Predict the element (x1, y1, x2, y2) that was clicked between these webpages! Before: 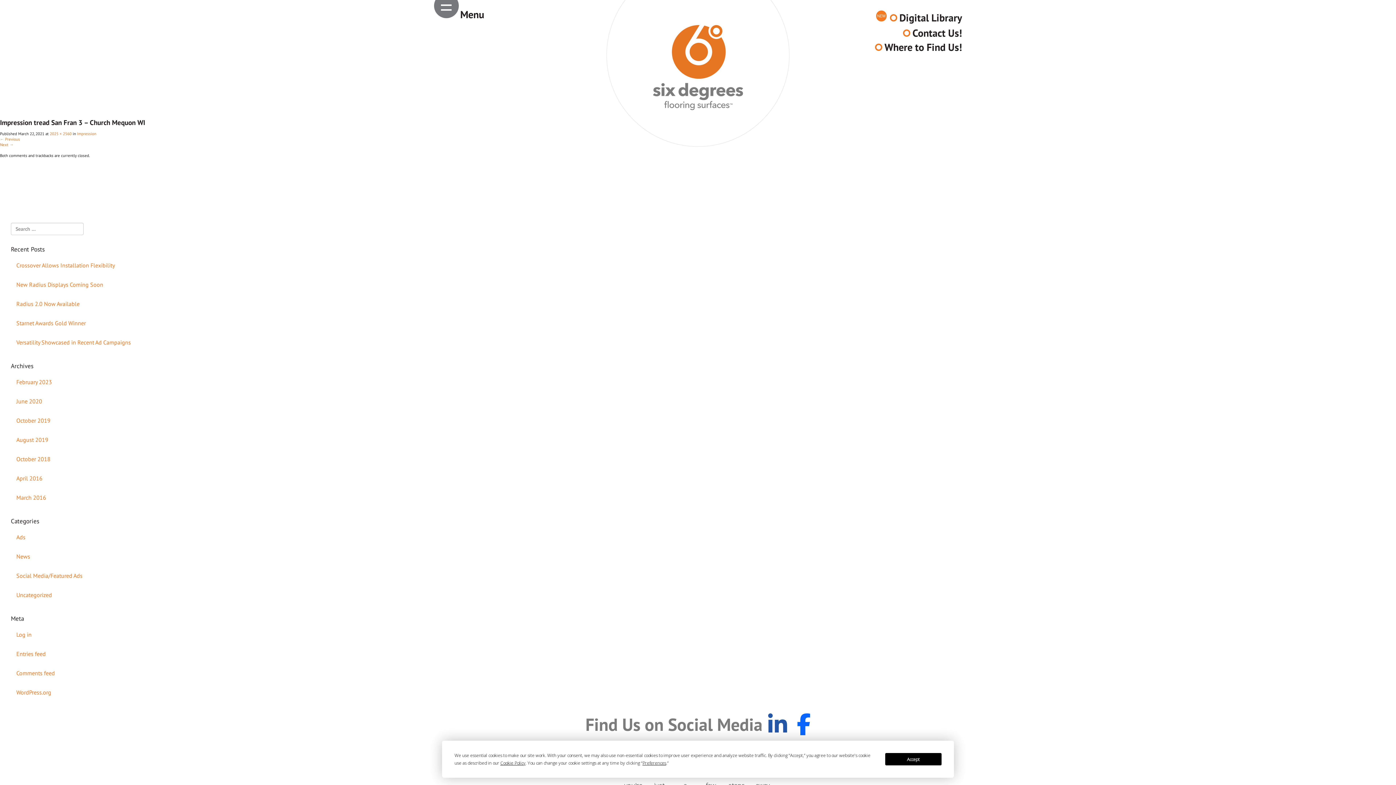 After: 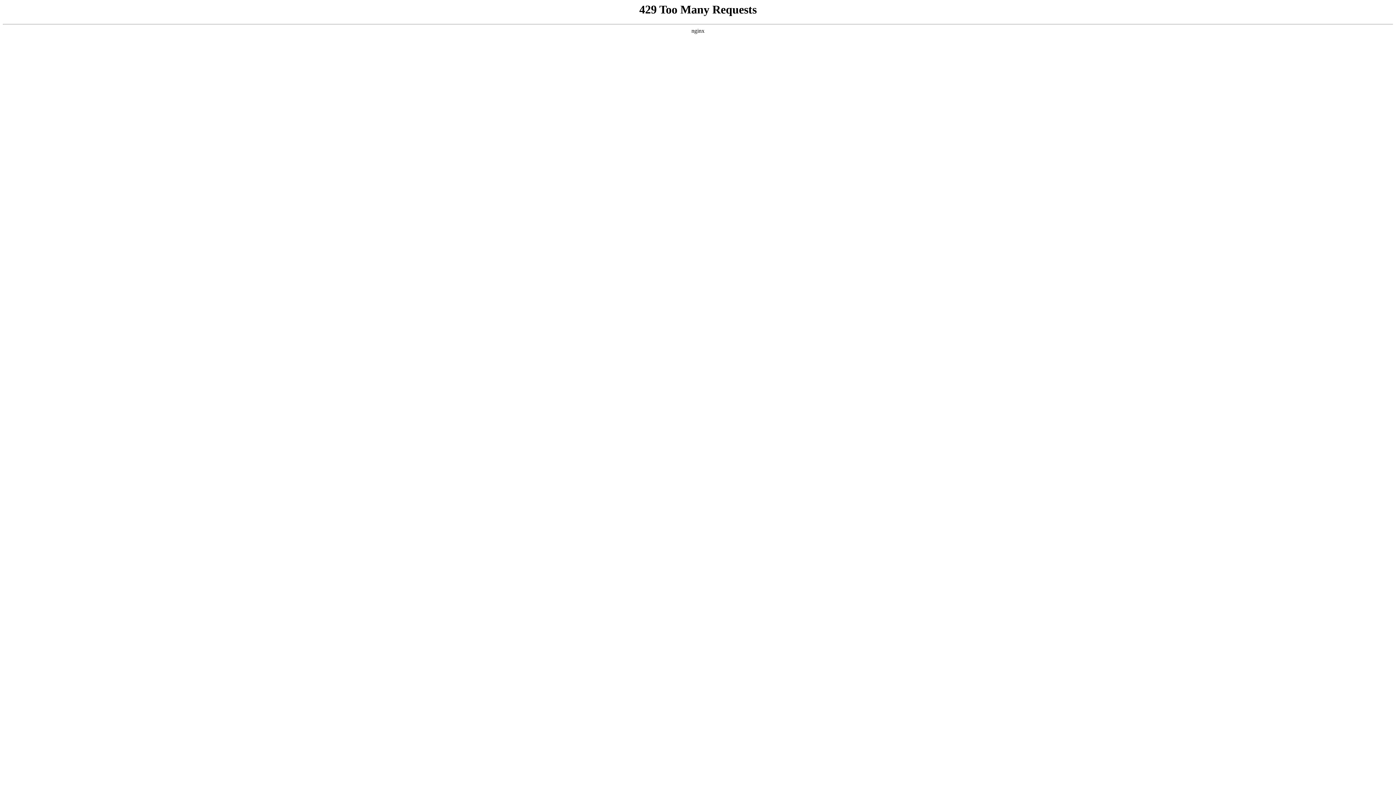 Action: bbox: (10, 276, 461, 292) label: New Radius Displays Coming Soon